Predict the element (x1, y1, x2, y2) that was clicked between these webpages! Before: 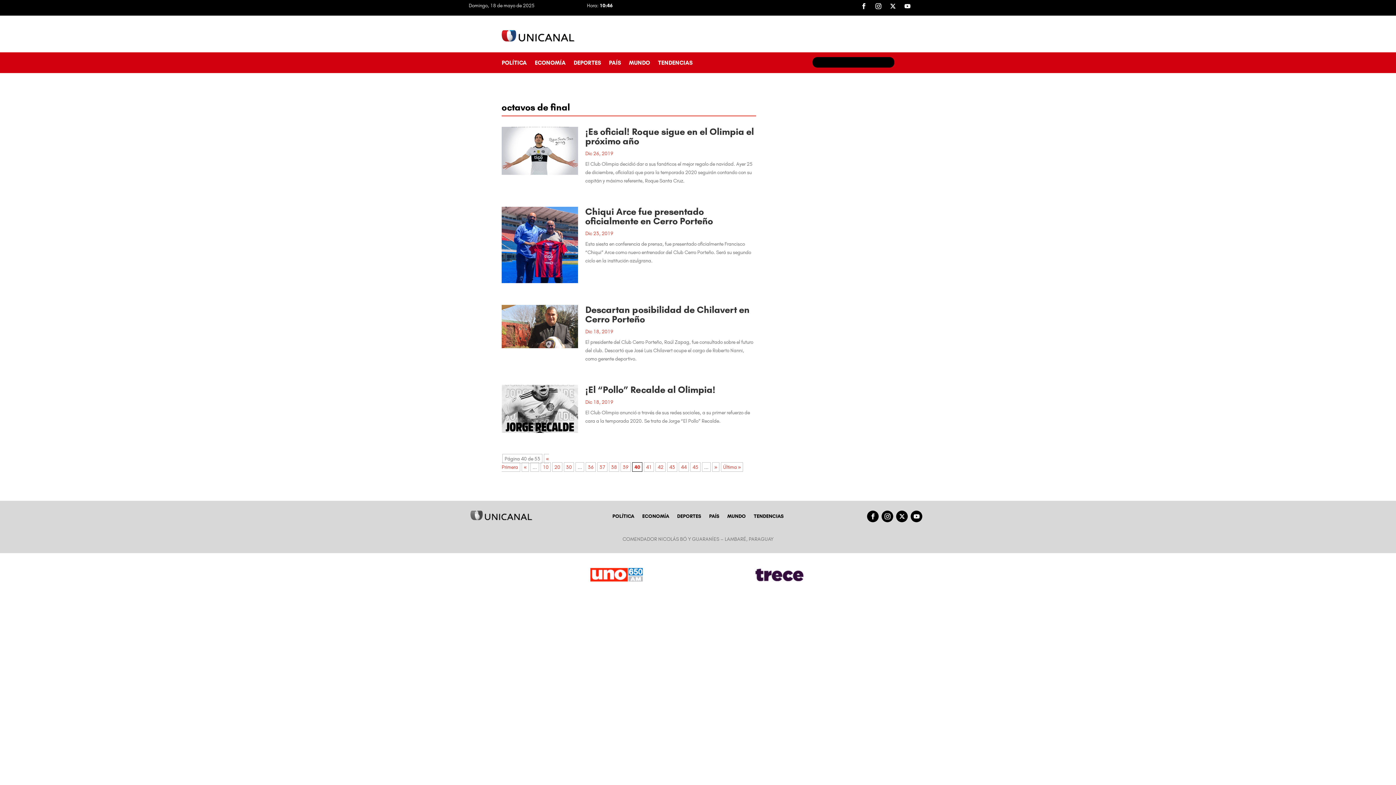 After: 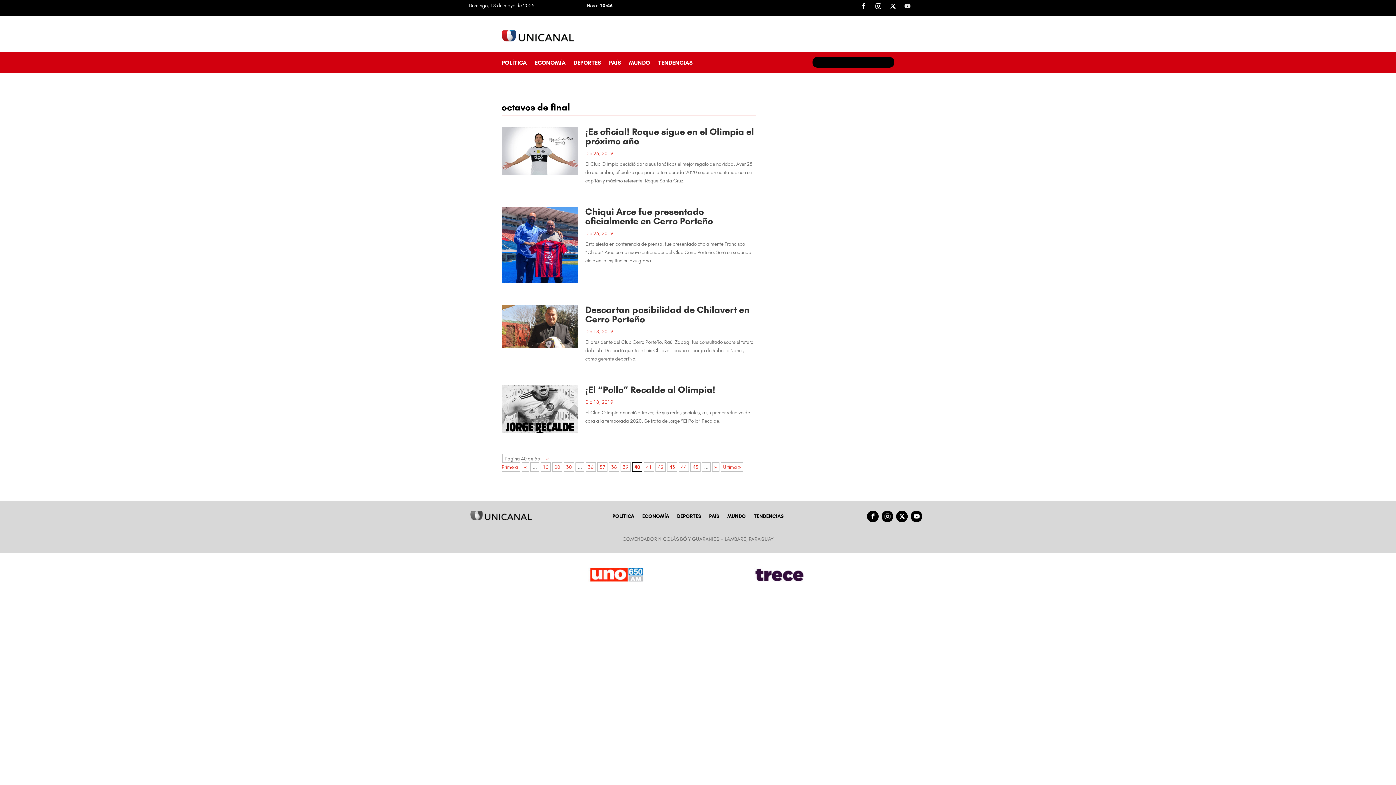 Action: bbox: (901, 0, 913, 12)